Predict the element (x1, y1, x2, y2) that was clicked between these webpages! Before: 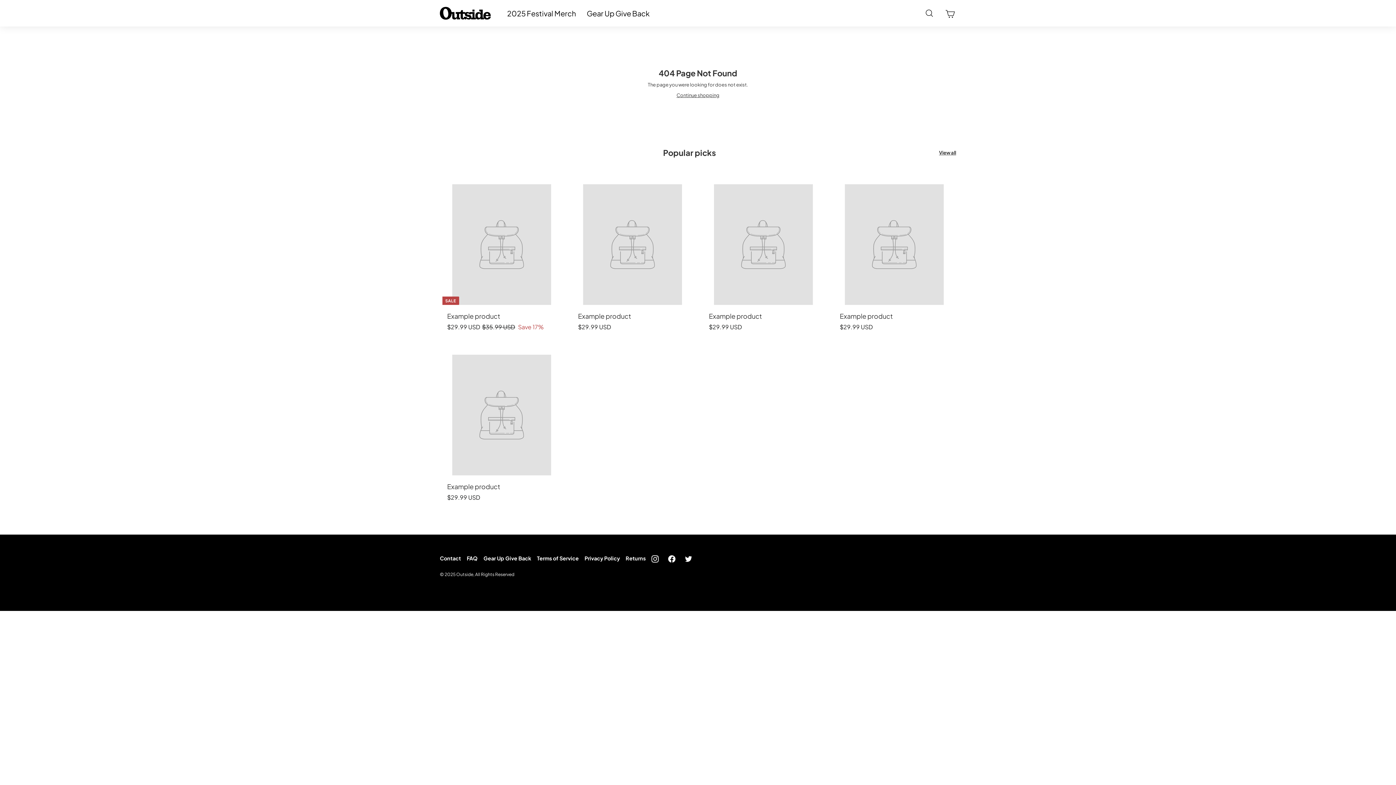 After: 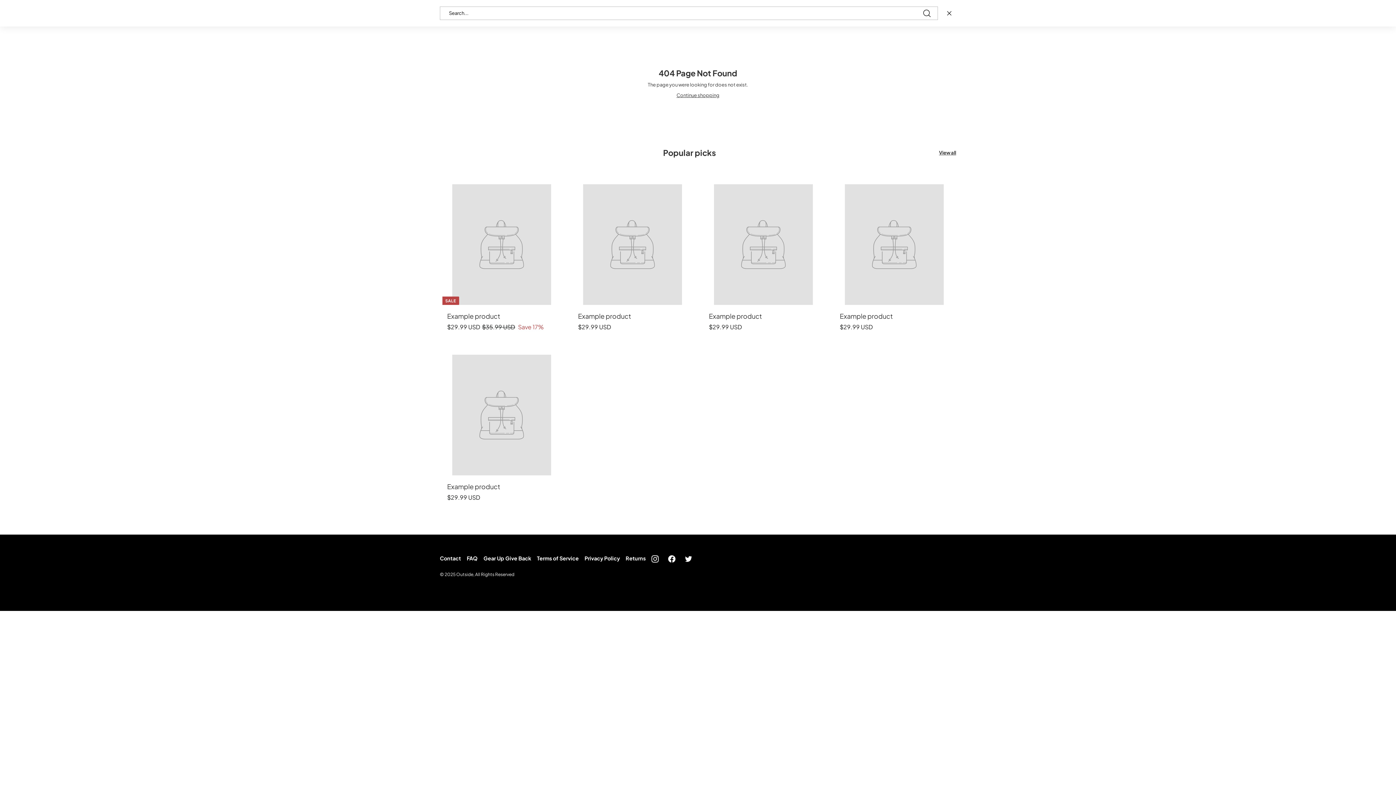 Action: bbox: (919, 2, 940, 24) label: Search